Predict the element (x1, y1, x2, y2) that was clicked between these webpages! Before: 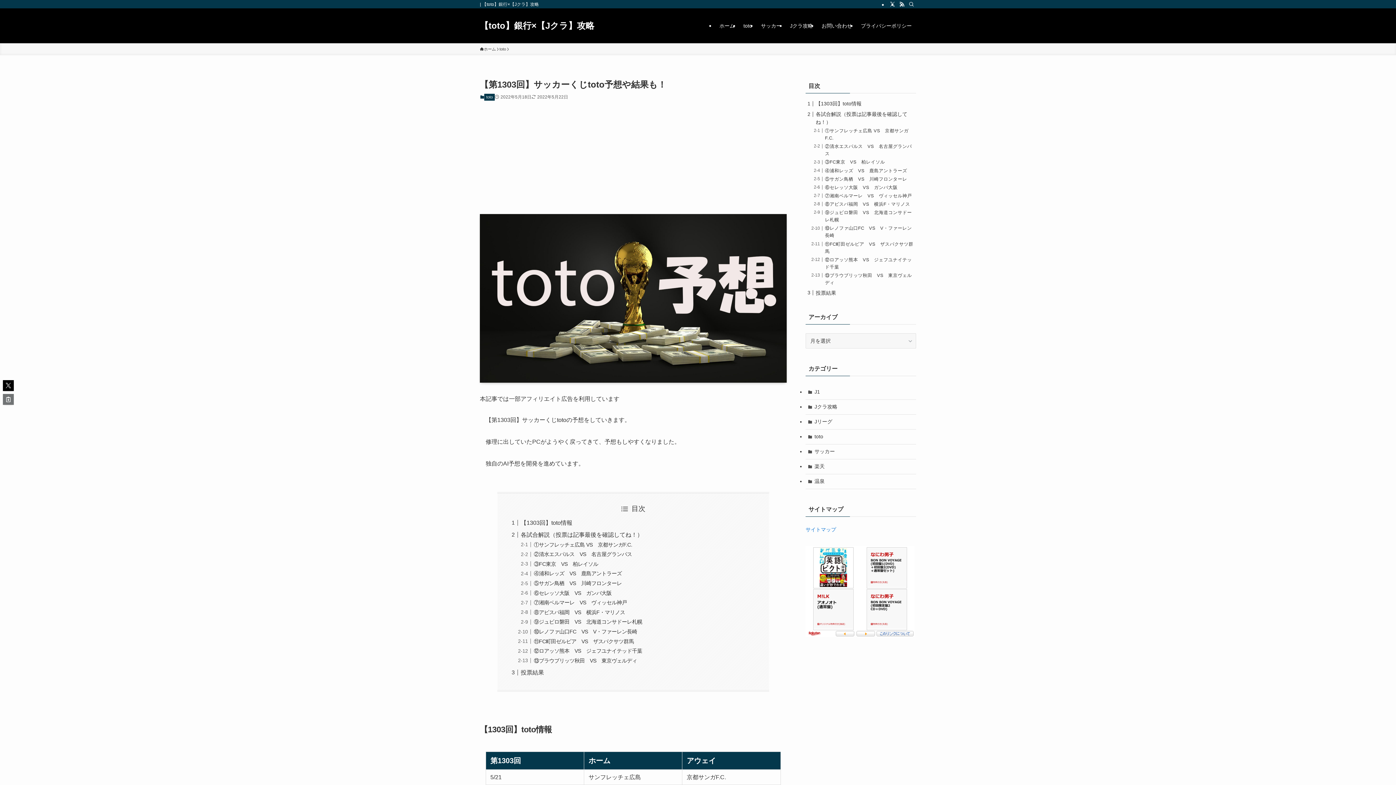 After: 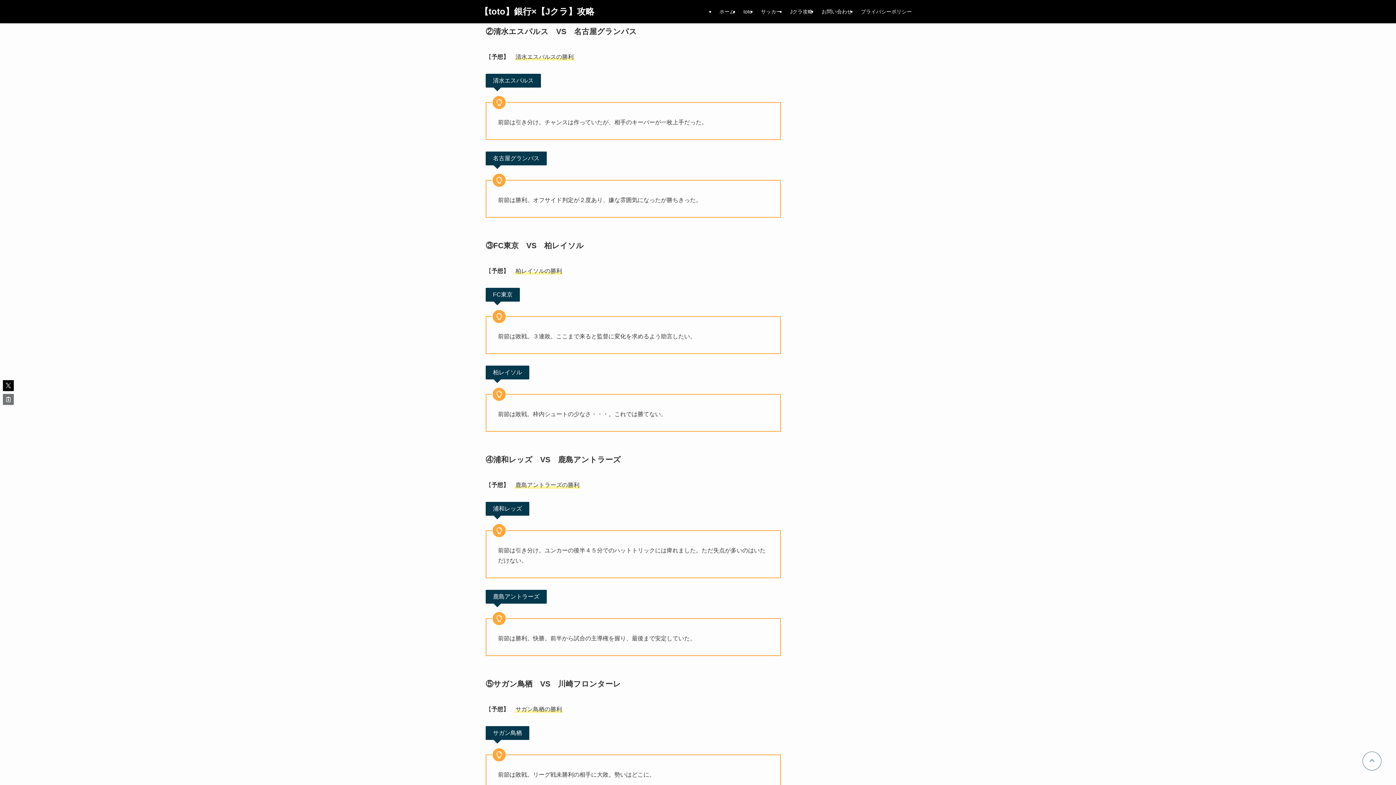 Action: bbox: (825, 176, 907, 181) label: ⑤サガン鳥栖　VS　川崎フロンターレ